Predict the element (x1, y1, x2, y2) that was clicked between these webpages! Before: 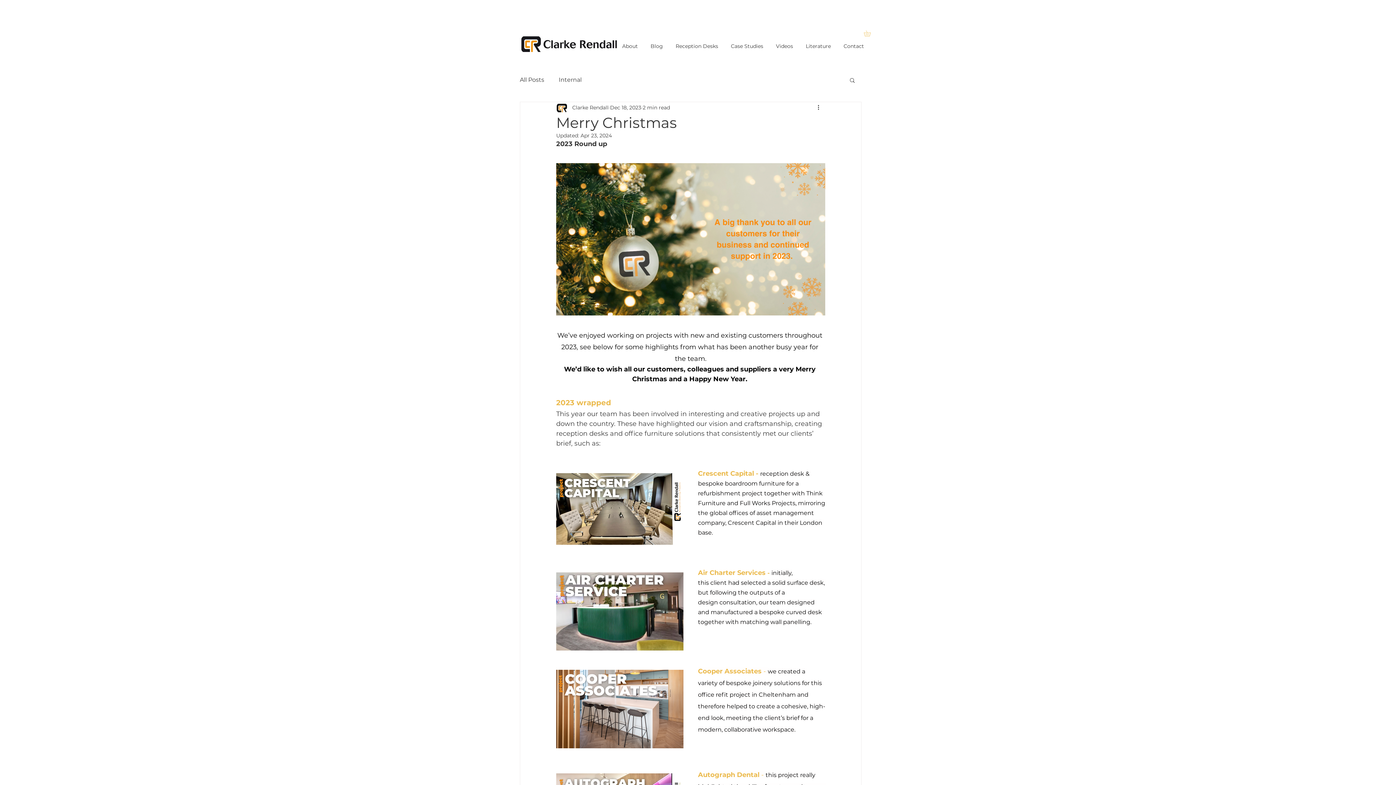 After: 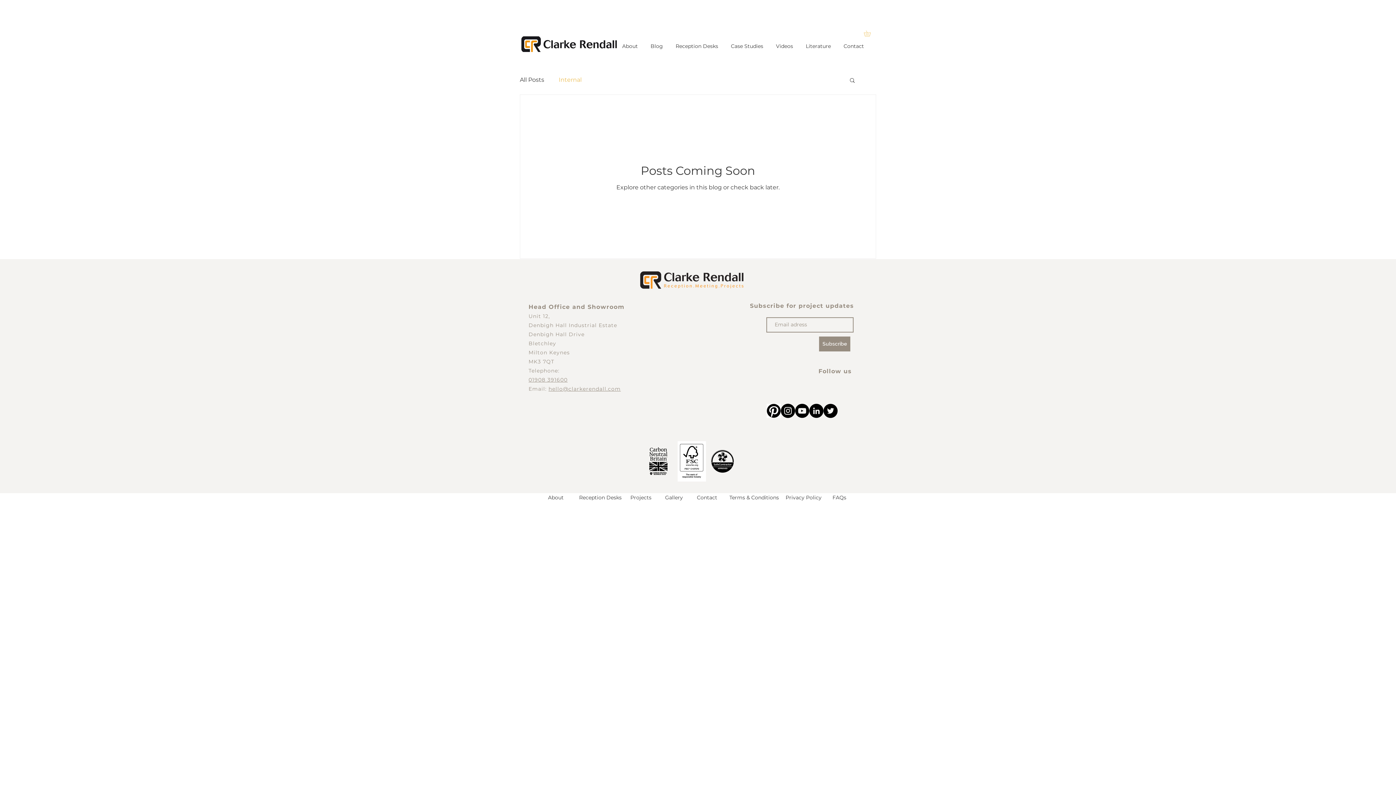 Action: bbox: (558, 75, 581, 83) label: Internal